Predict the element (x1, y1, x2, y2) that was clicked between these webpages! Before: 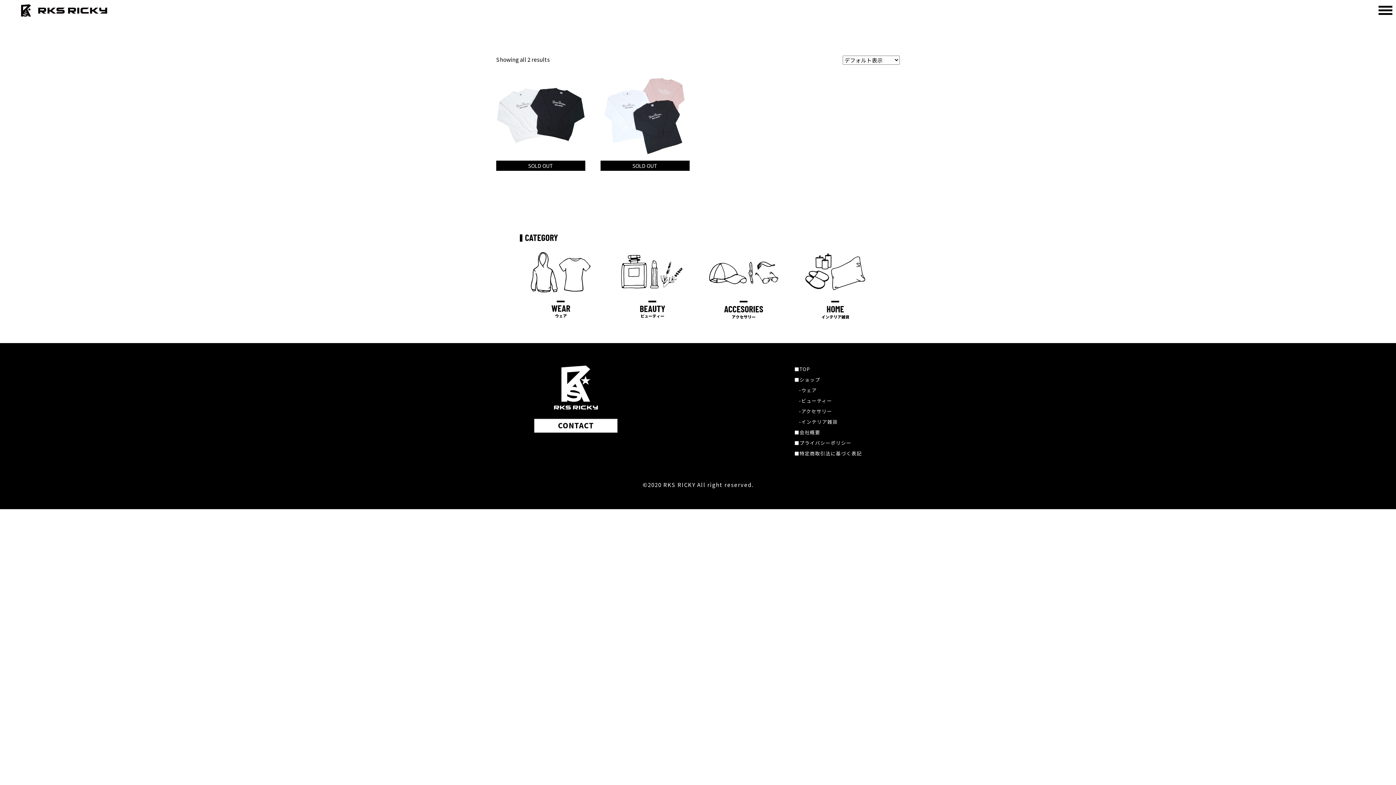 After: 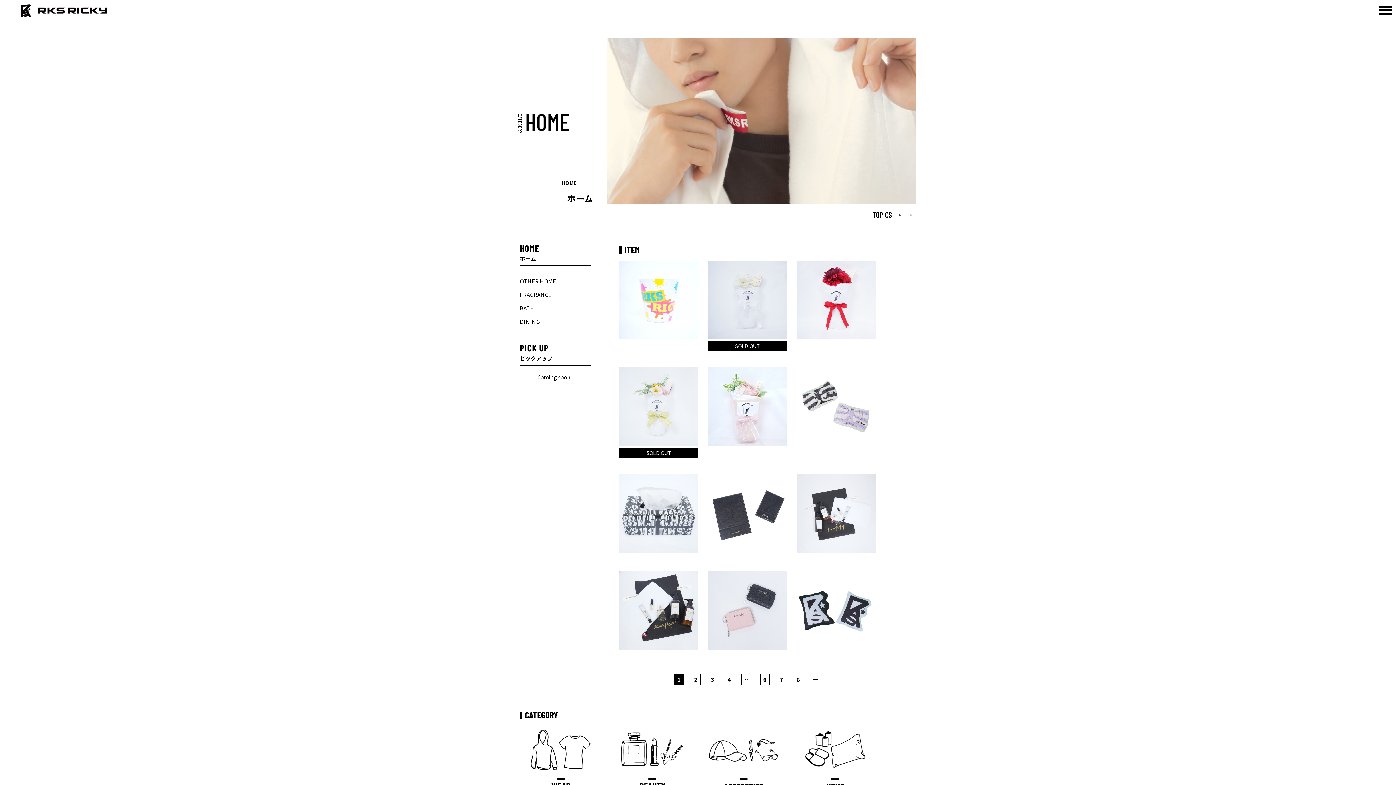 Action: bbox: (794, 251, 876, 319)